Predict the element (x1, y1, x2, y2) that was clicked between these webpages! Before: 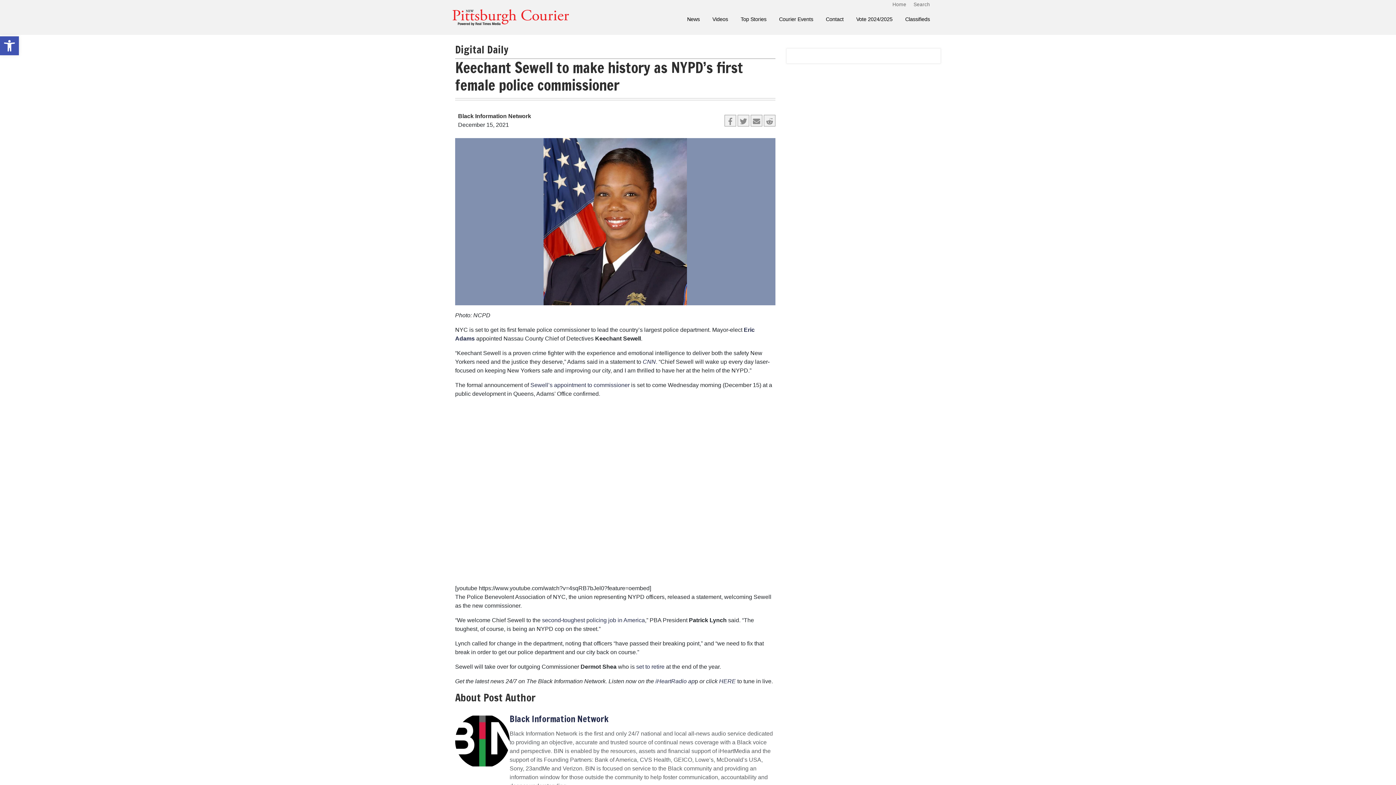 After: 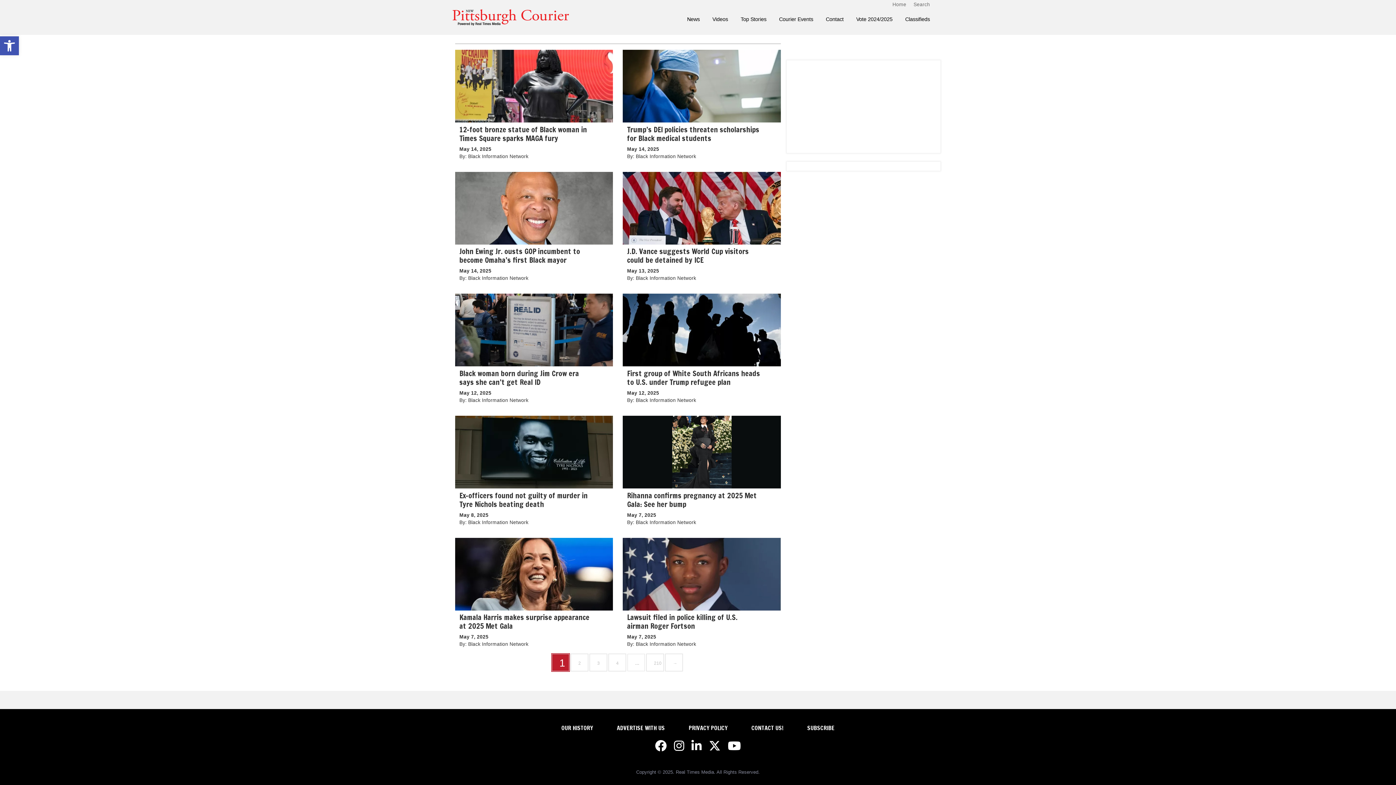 Action: bbox: (455, 738, 509, 744)